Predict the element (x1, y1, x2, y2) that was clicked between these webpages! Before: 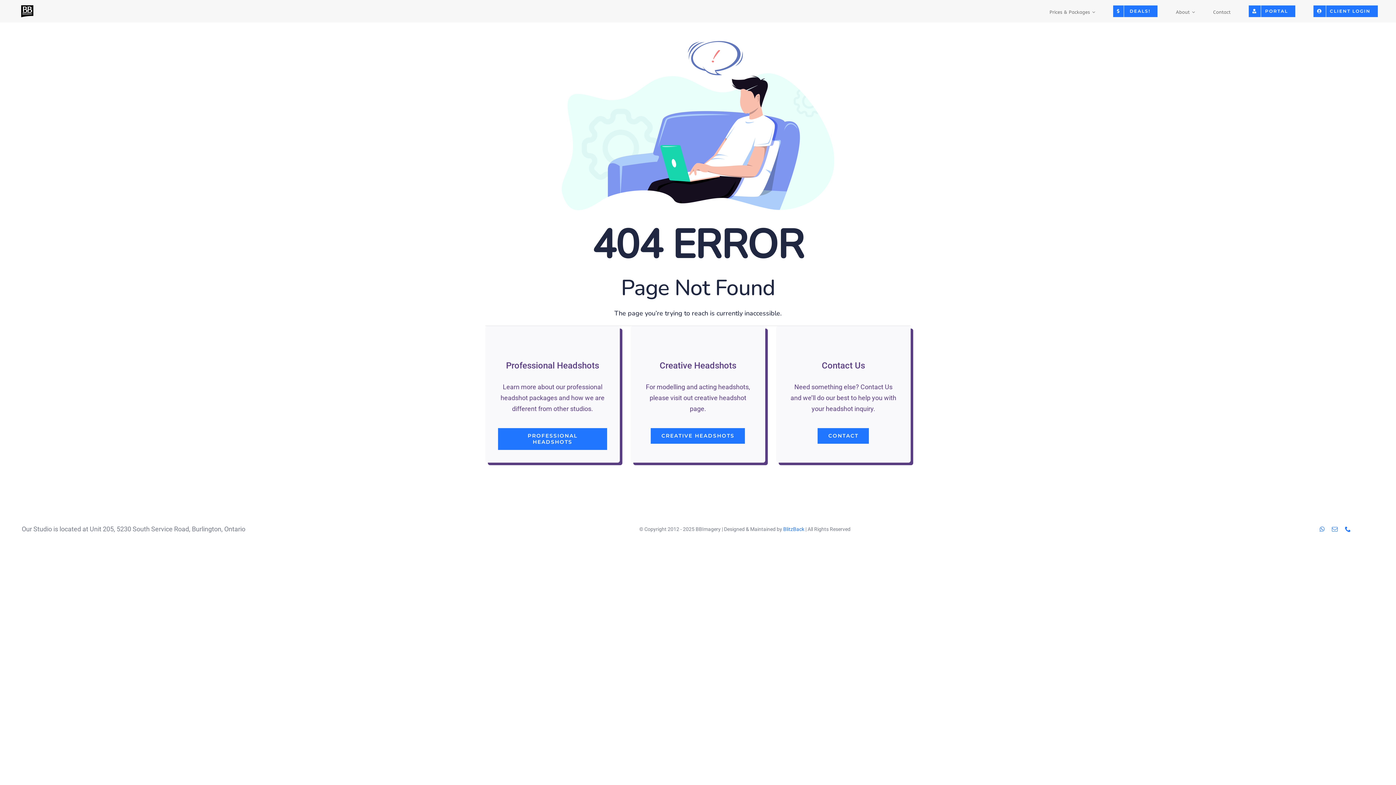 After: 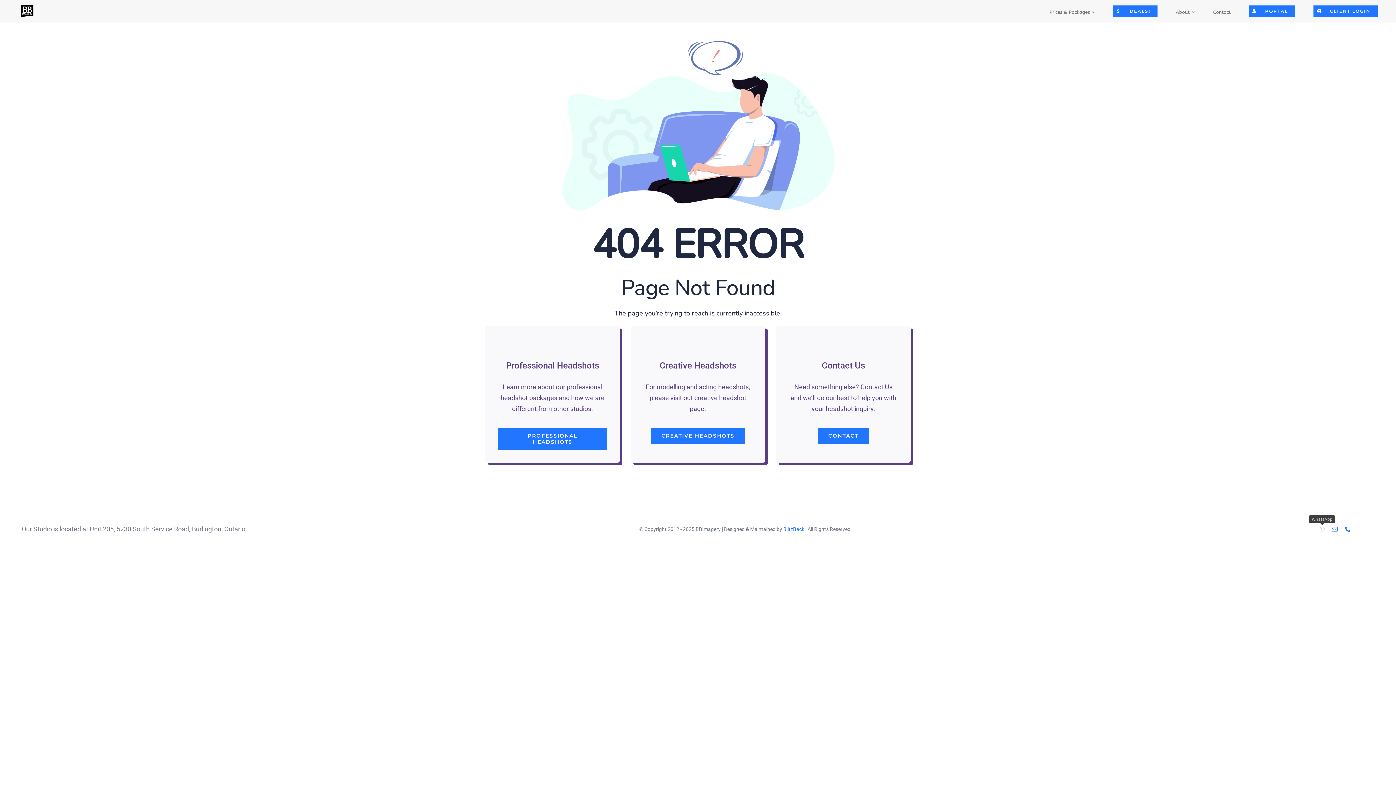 Action: label: whatsapp bbox: (1319, 526, 1324, 532)